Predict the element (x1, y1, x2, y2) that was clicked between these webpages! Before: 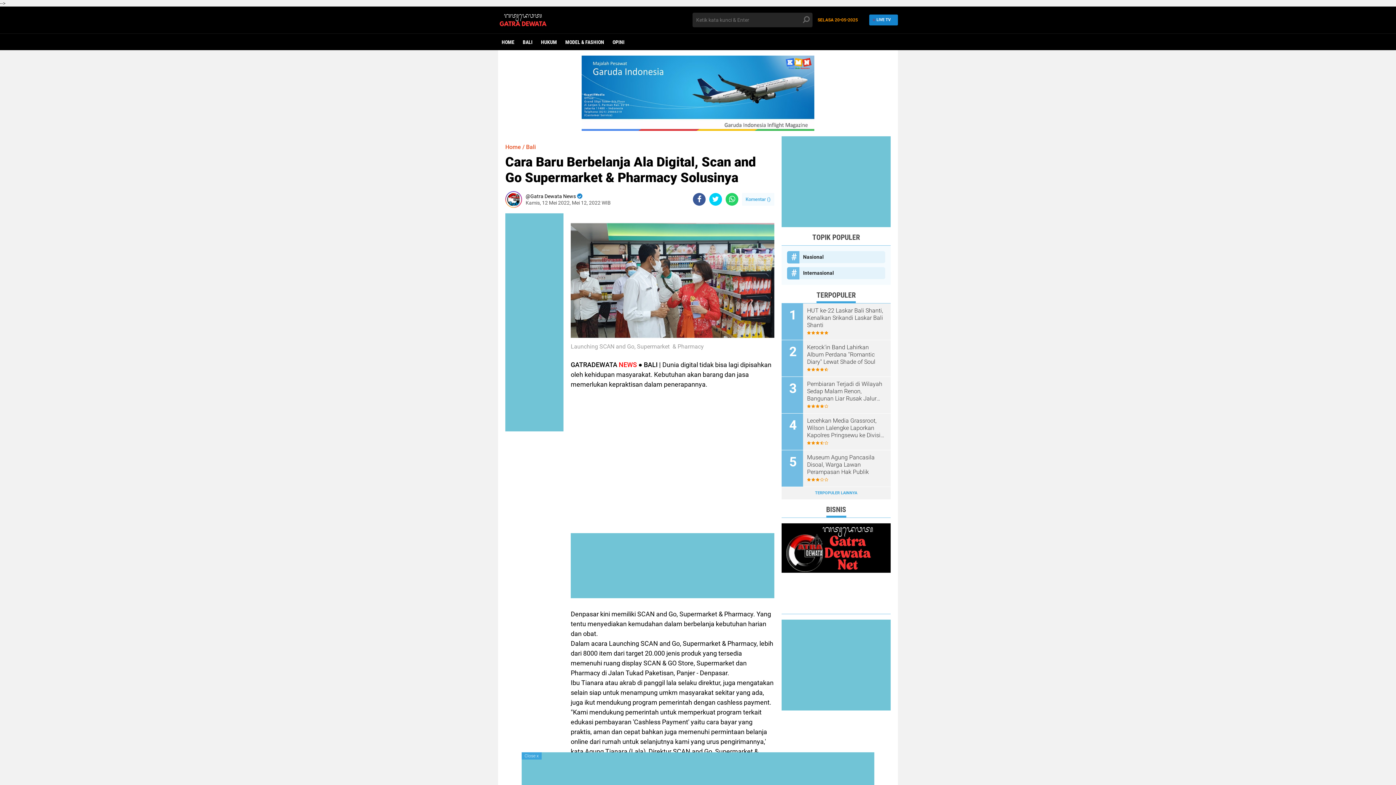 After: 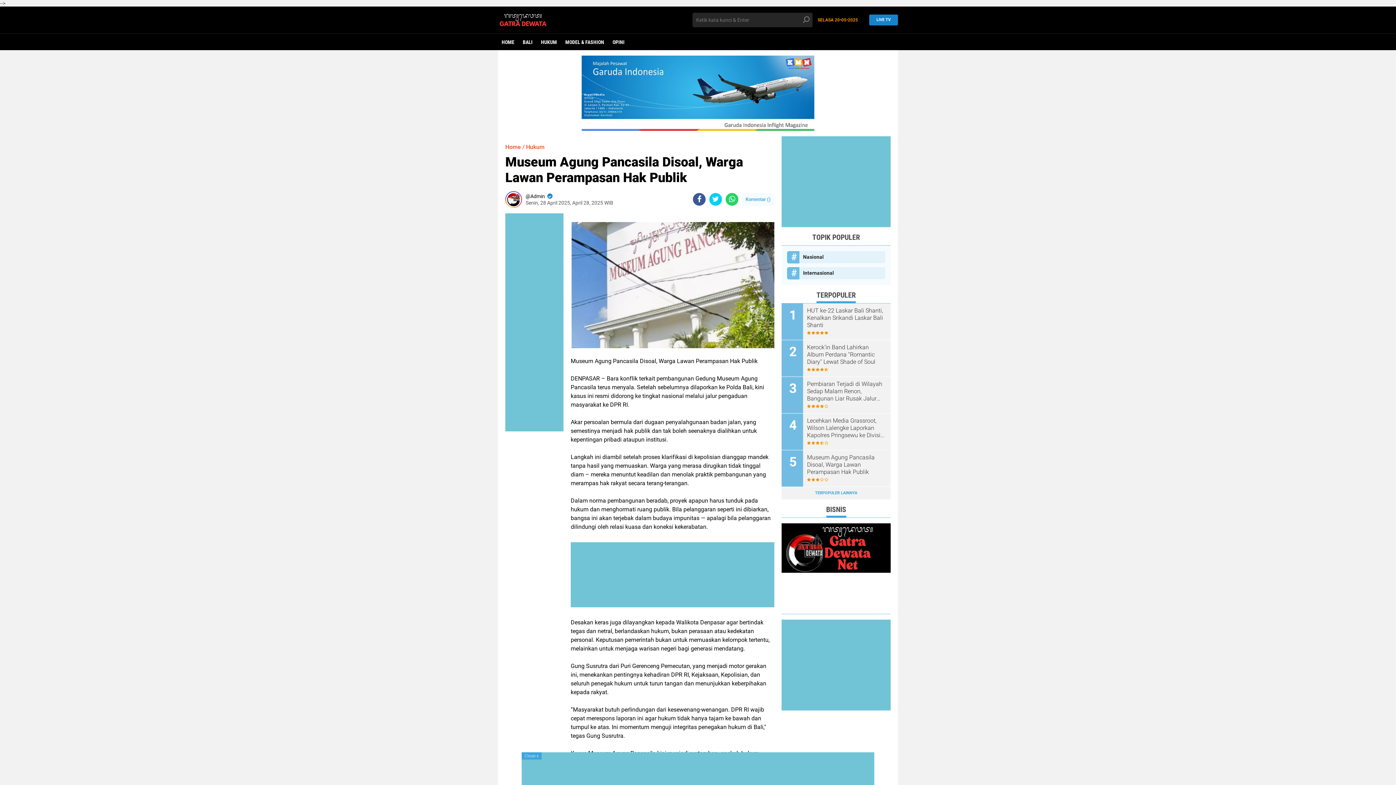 Action: bbox: (807, 454, 885, 476) label: Museum Agung Pancasila Disoal, Warga Lawan Perampasan Hak Publik